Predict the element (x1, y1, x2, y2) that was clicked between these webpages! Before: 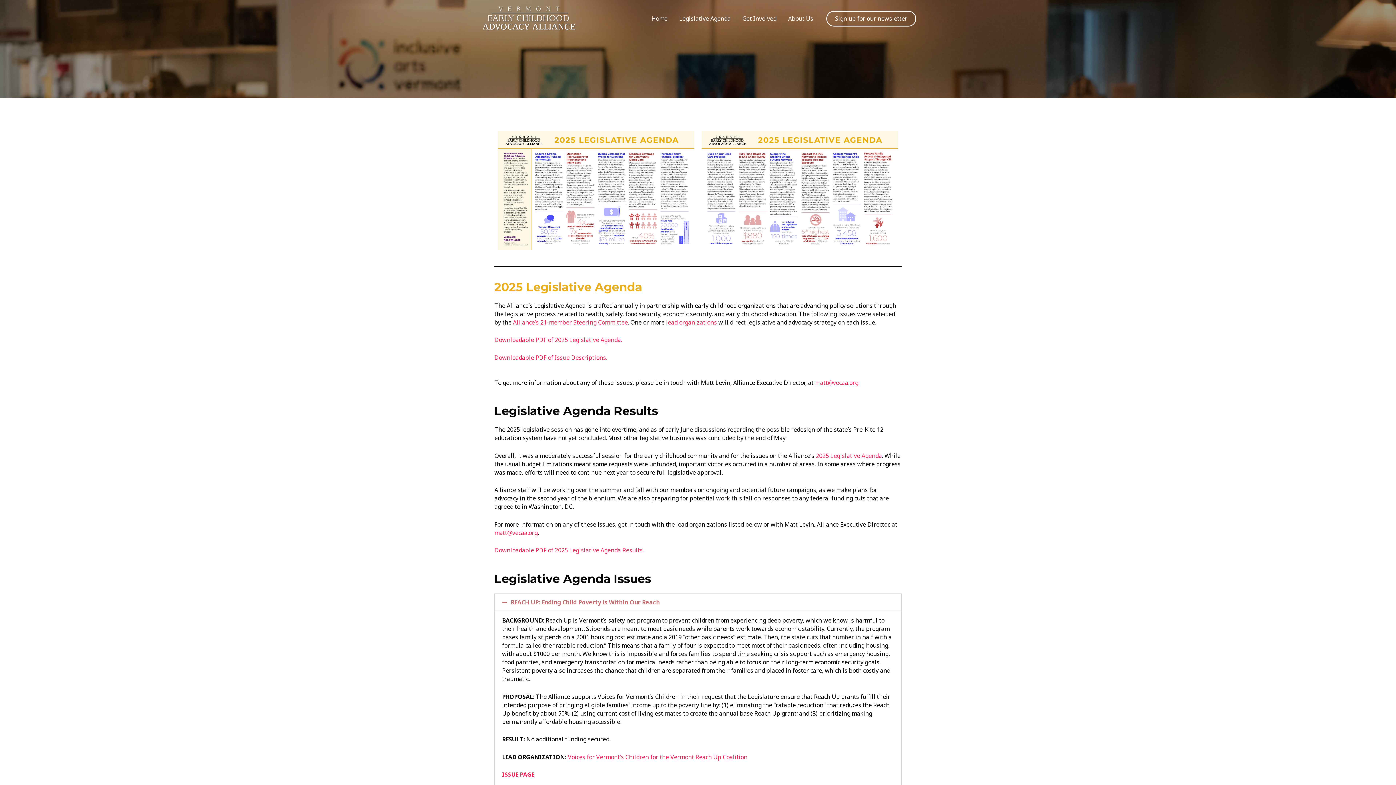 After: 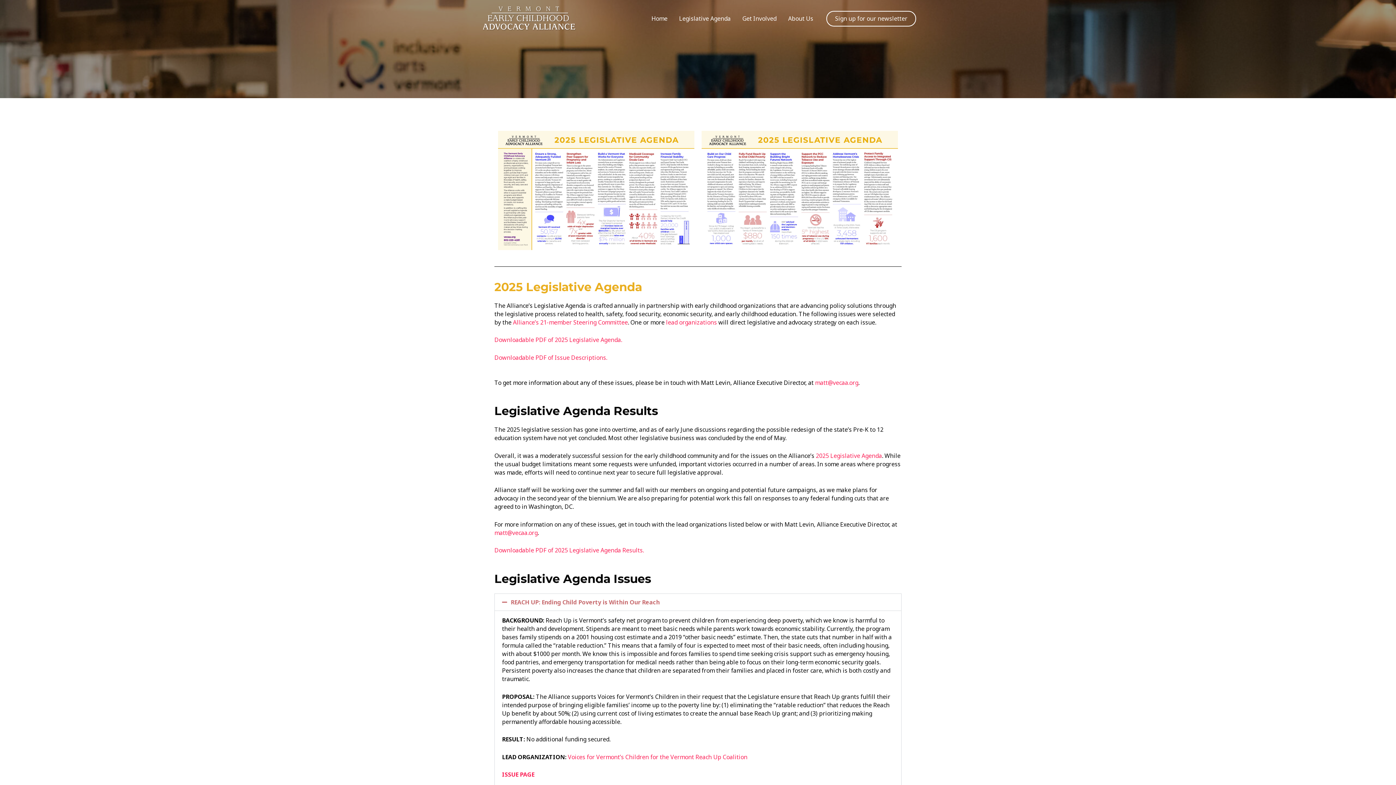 Action: bbox: (673, 5, 736, 31) label: Legislative Agenda